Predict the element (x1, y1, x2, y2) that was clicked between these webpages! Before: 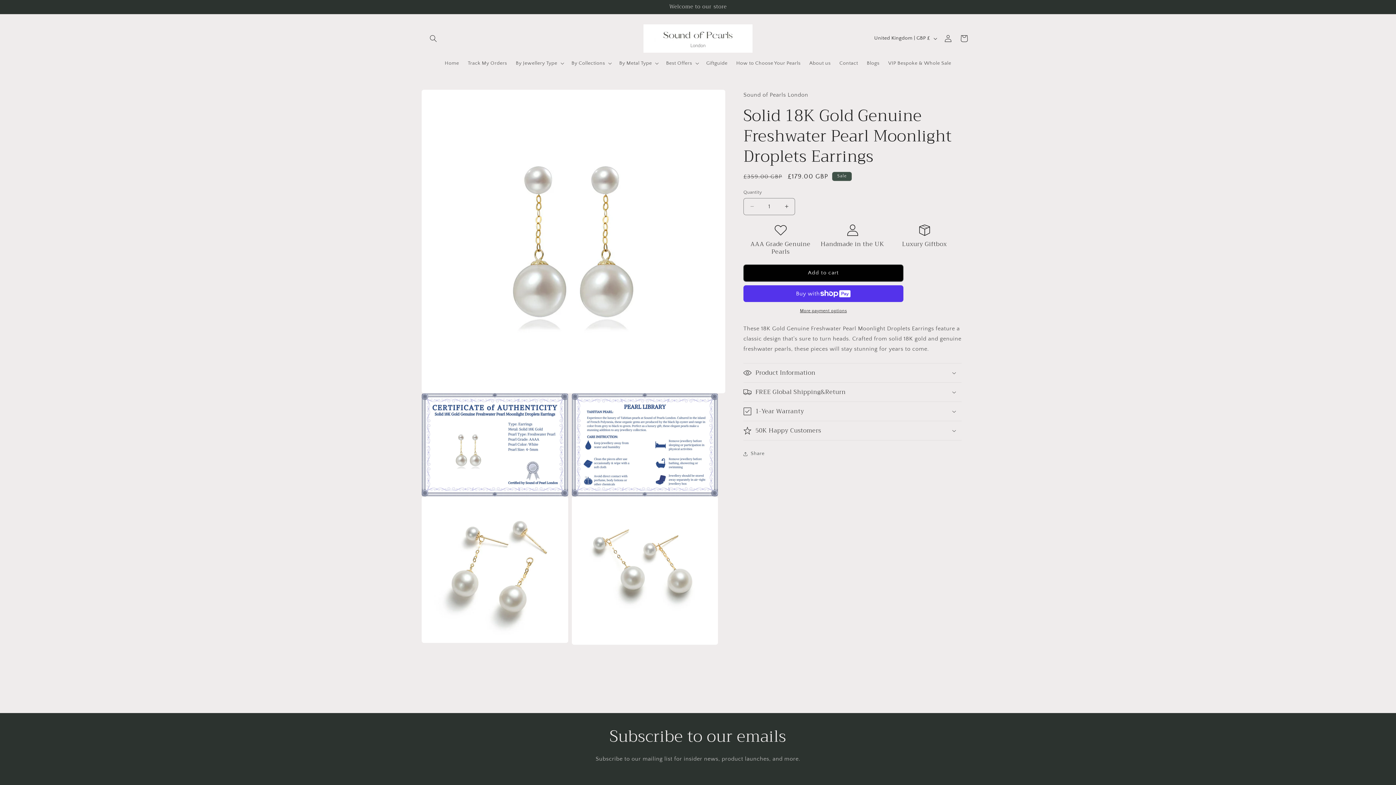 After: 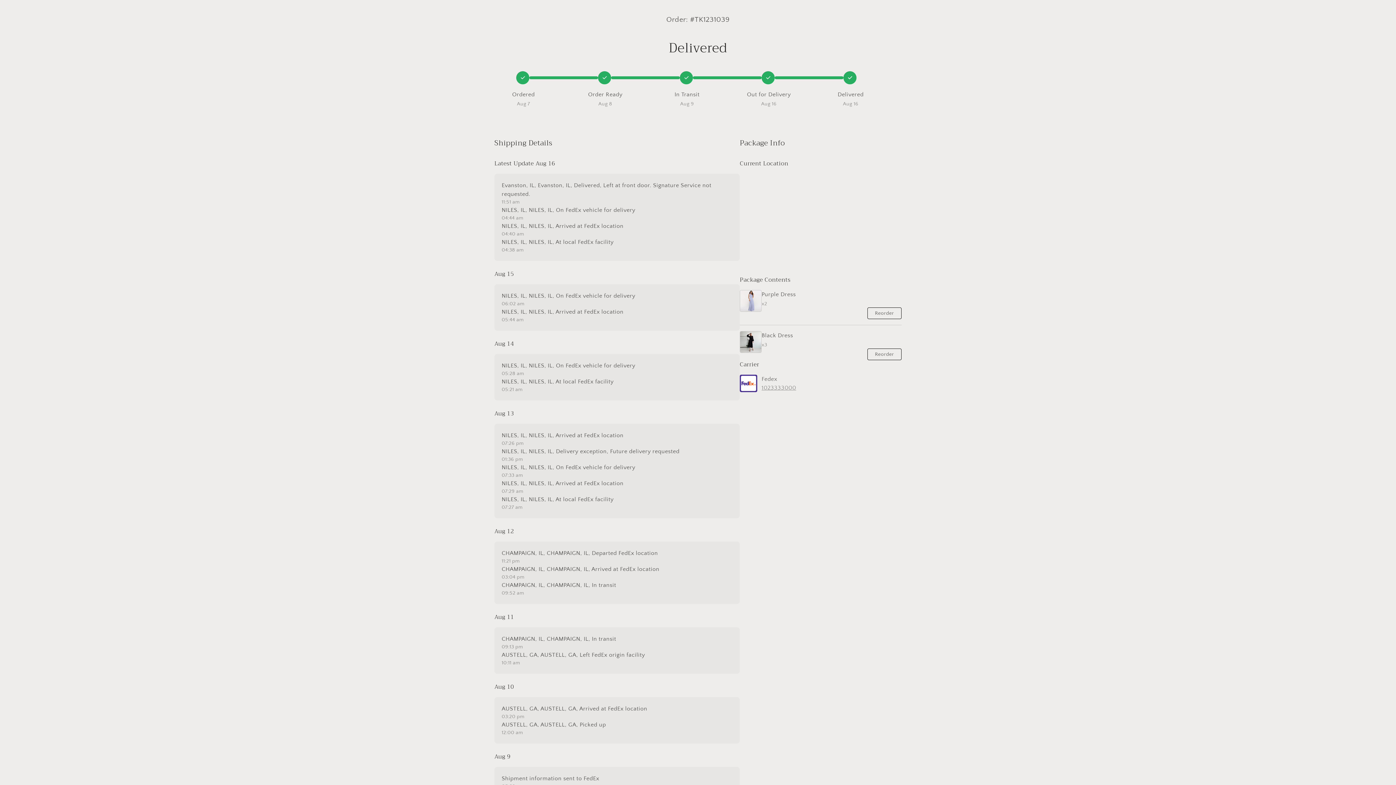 Action: bbox: (463, 55, 511, 70) label: Track My Orders